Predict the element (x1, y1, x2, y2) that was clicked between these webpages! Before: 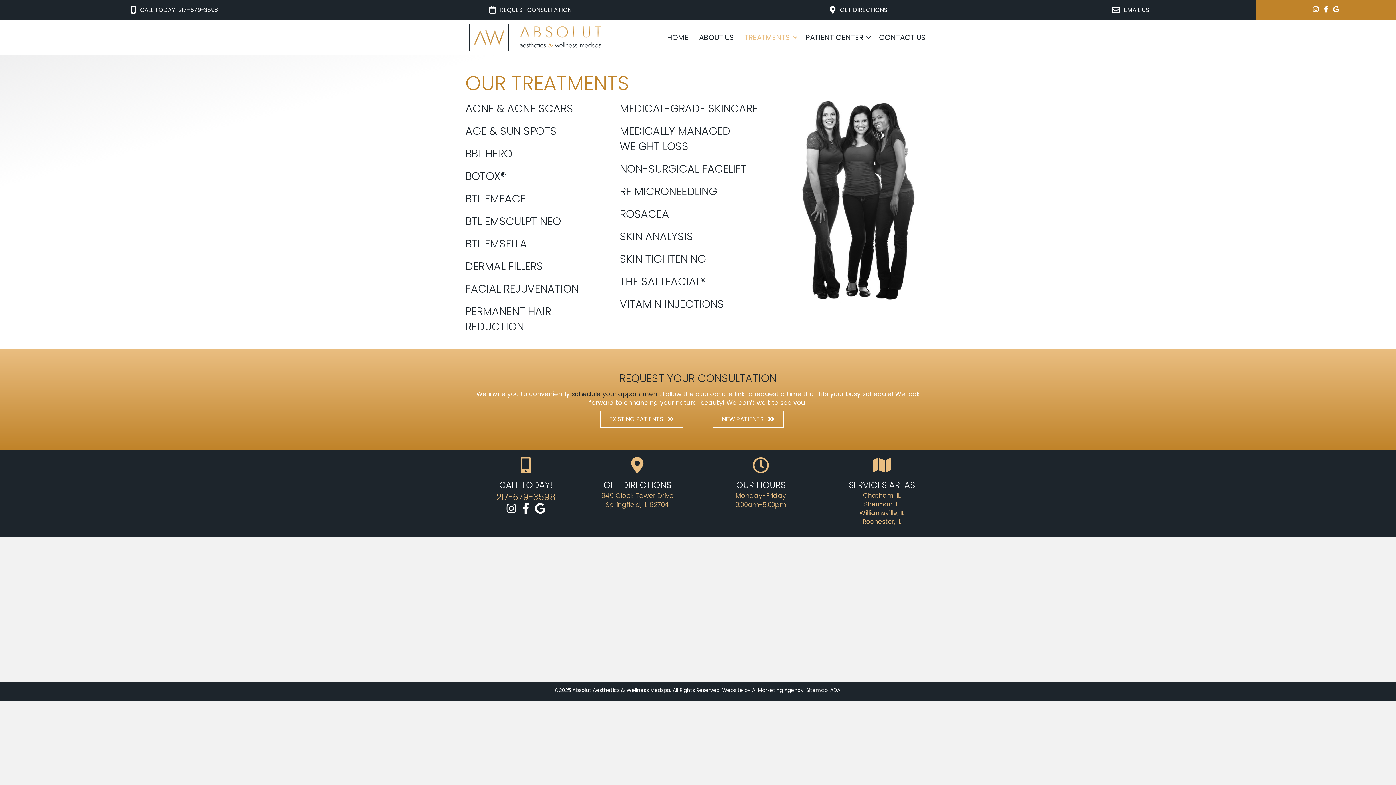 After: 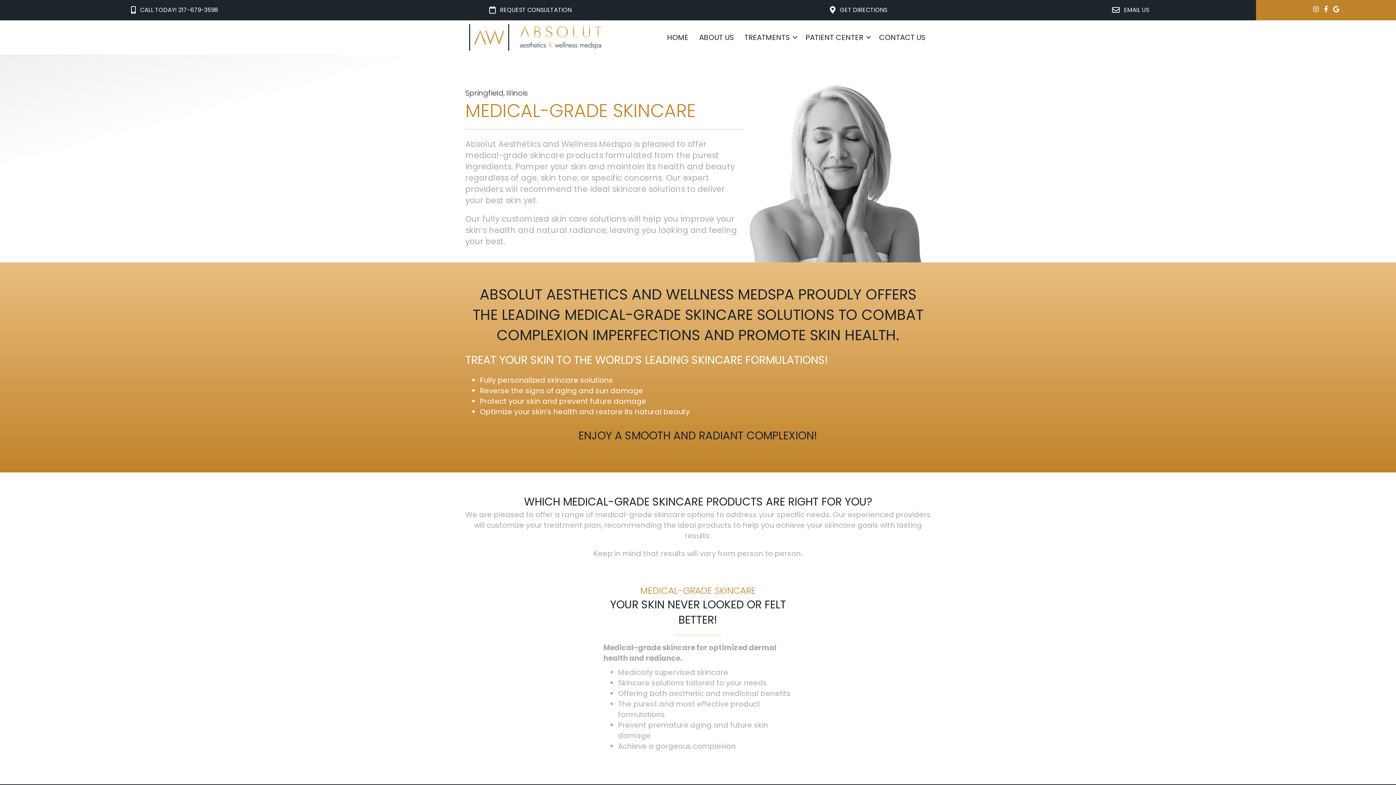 Action: label: Go to https://aesthetics-wellness.com/treatments/medical-grade-skincare/ bbox: (619, 101, 758, 116)